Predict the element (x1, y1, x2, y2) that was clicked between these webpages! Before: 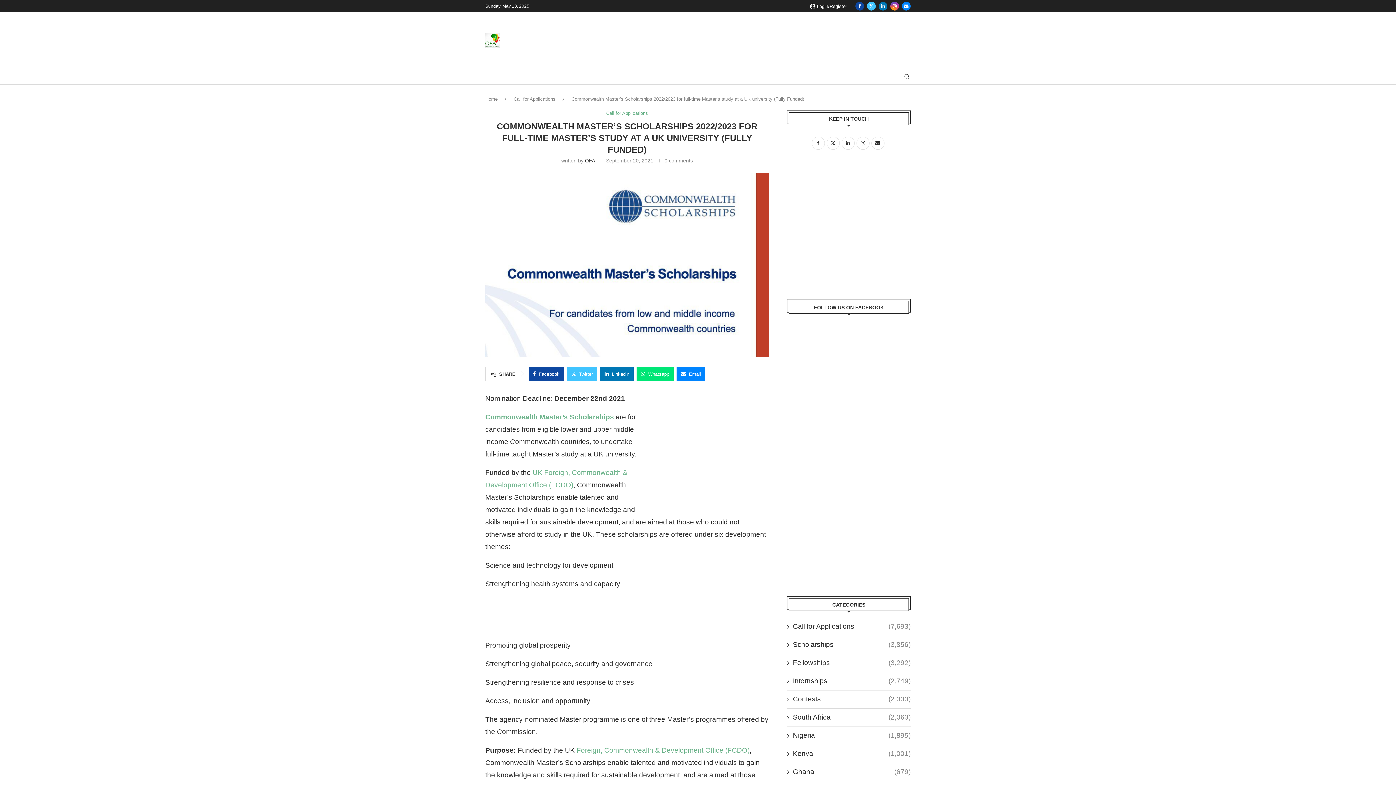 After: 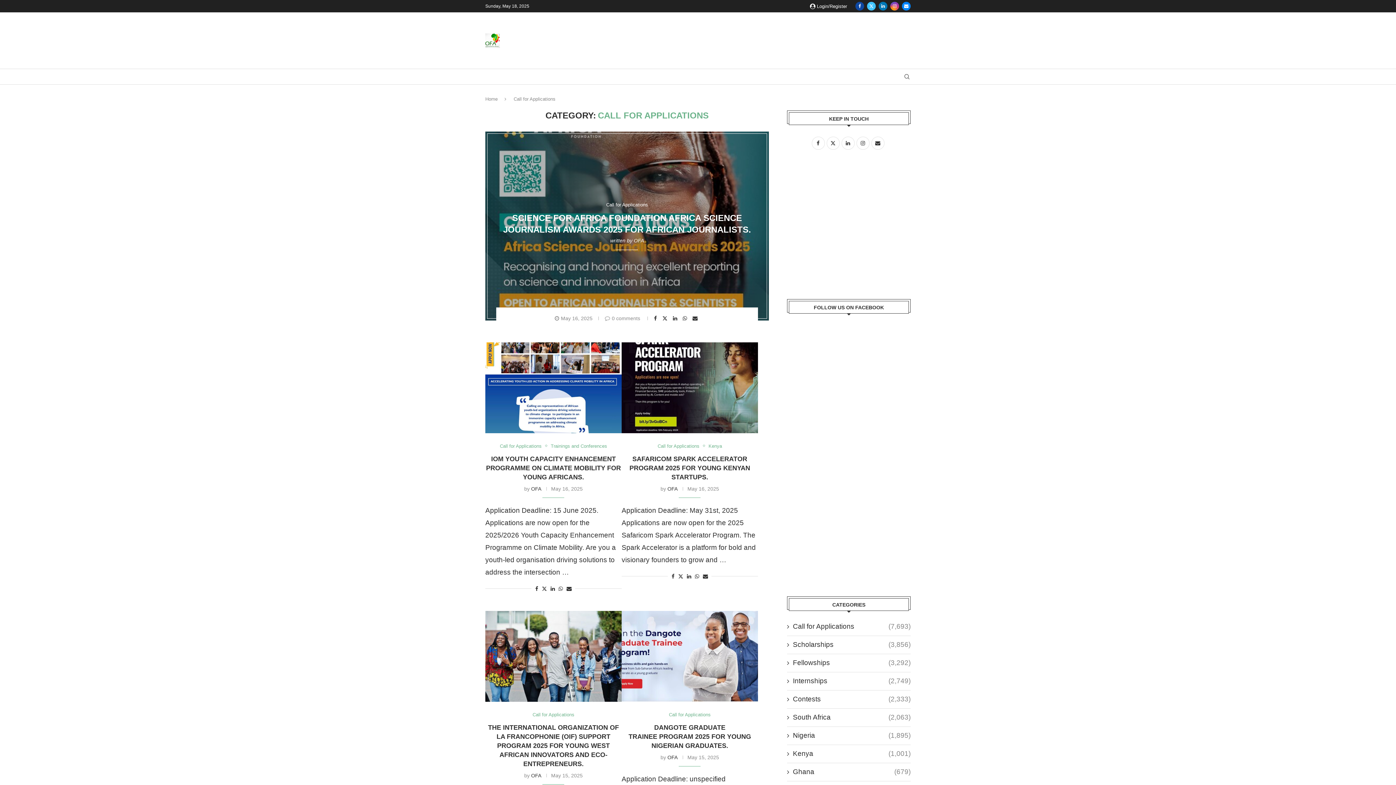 Action: bbox: (606, 110, 648, 116) label: Call for Applications